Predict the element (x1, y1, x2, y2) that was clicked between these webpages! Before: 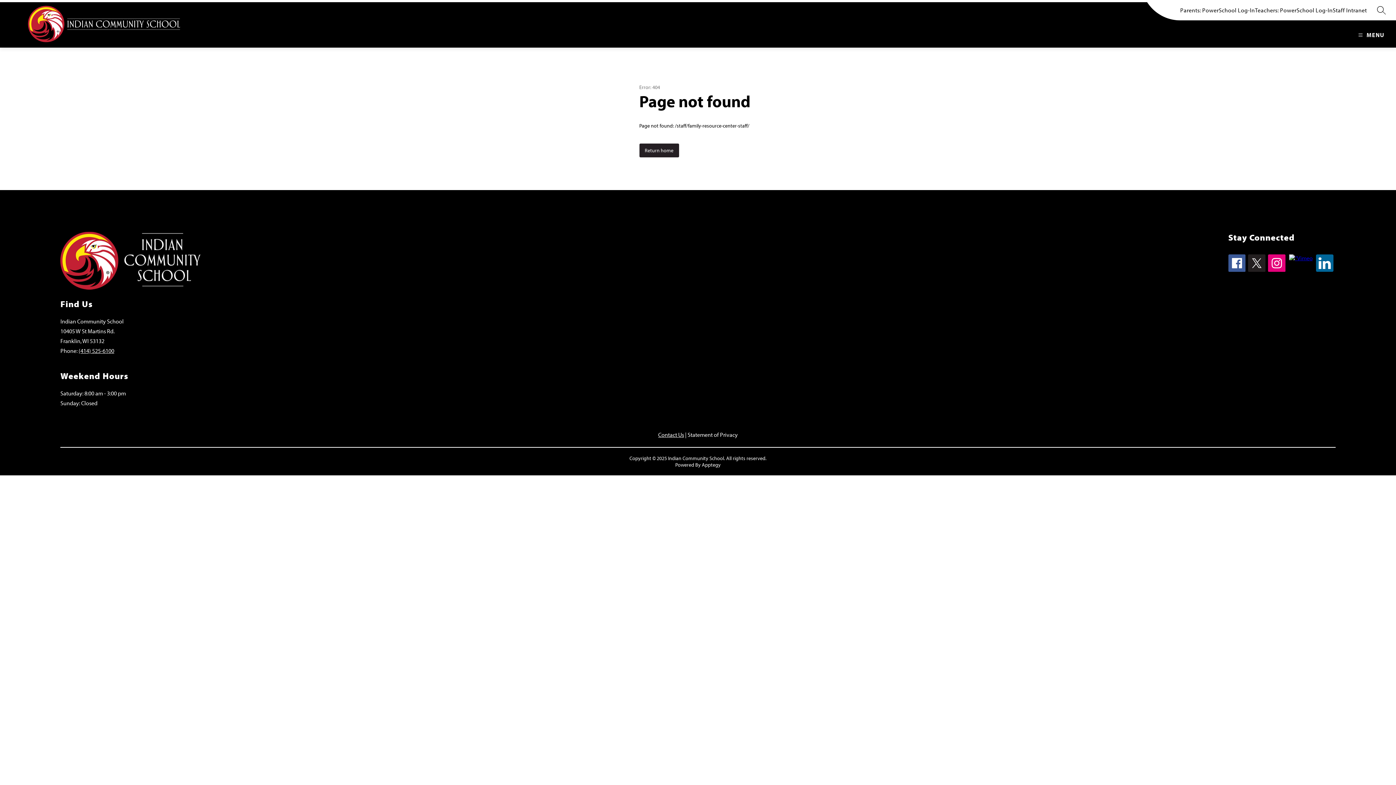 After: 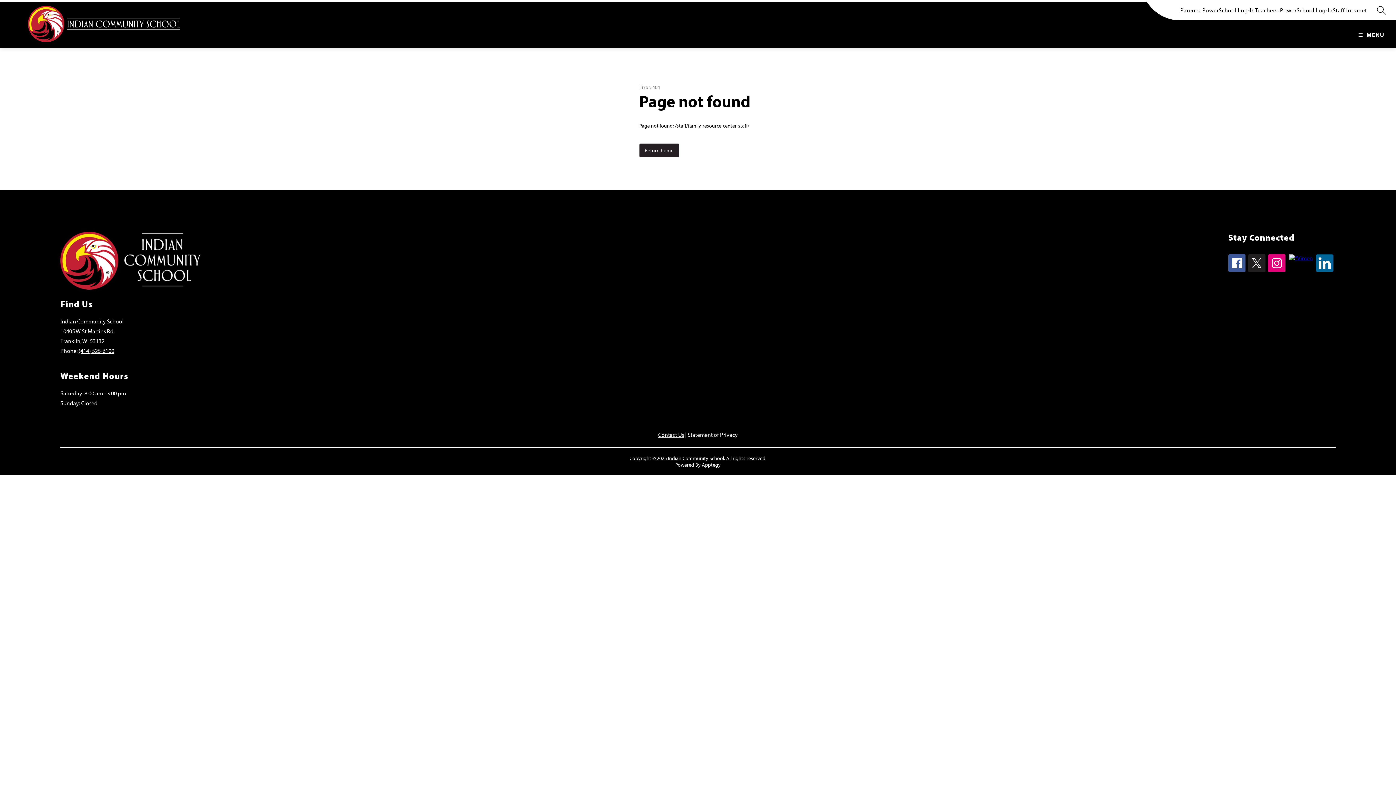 Action: bbox: (1316, 266, 1333, 273) label: linkedin icon